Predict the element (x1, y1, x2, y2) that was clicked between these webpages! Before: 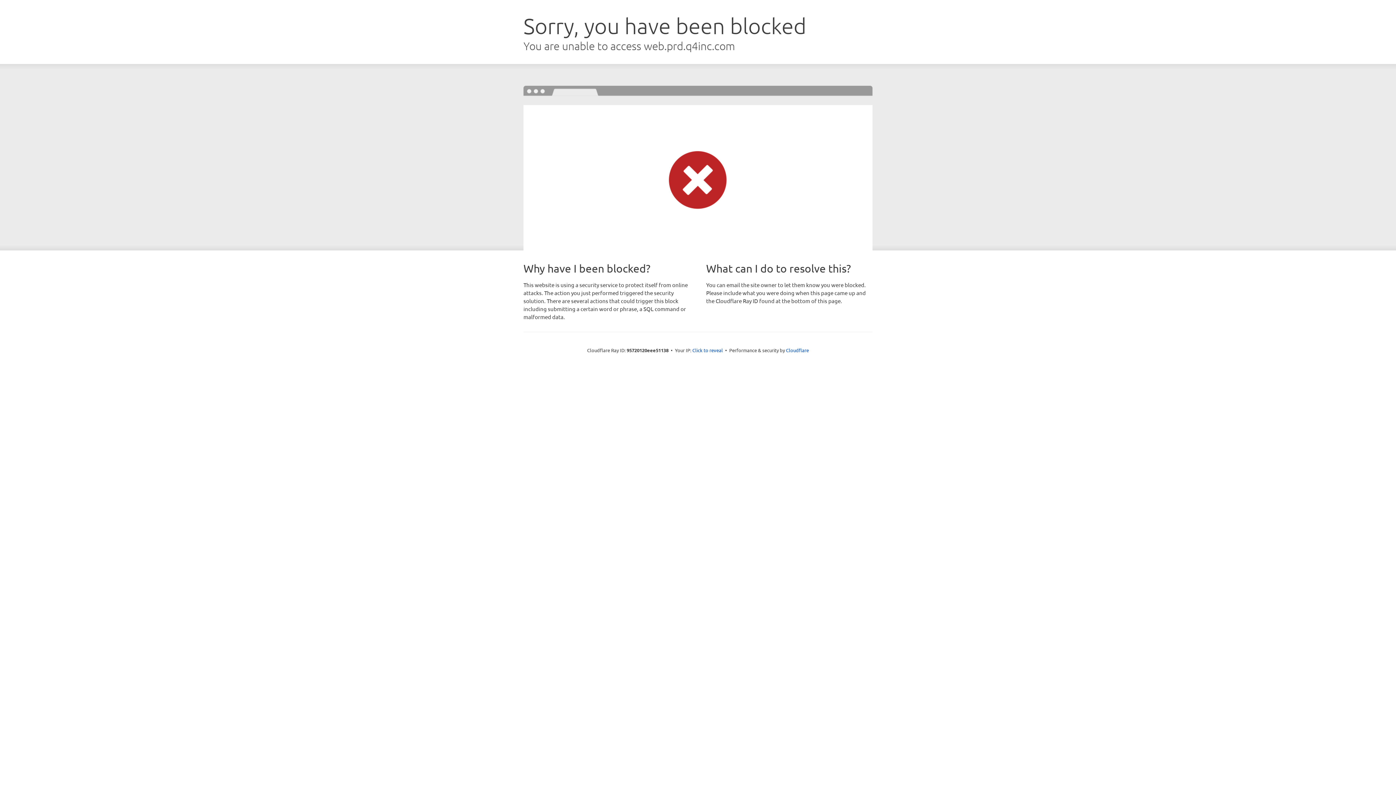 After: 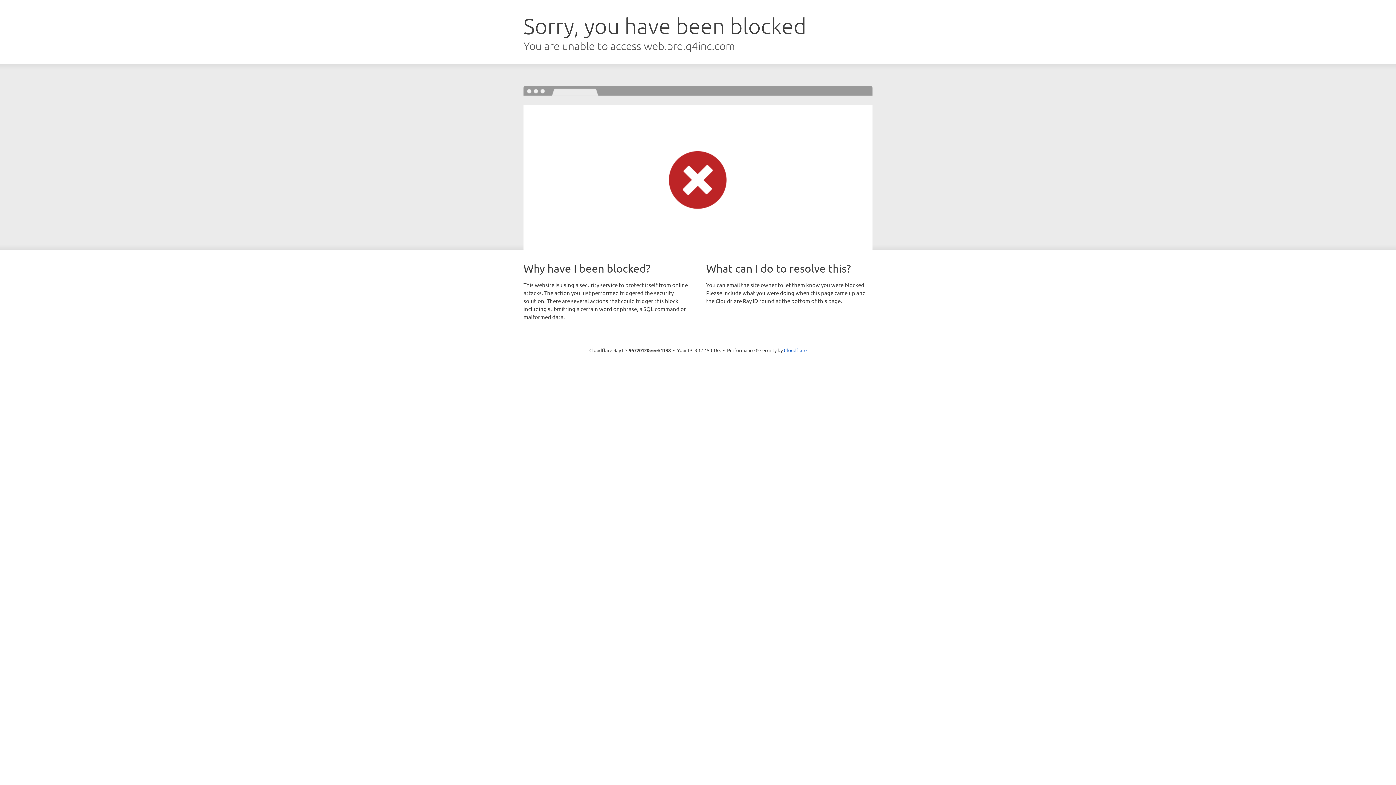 Action: label: Click to reveal bbox: (692, 346, 723, 353)